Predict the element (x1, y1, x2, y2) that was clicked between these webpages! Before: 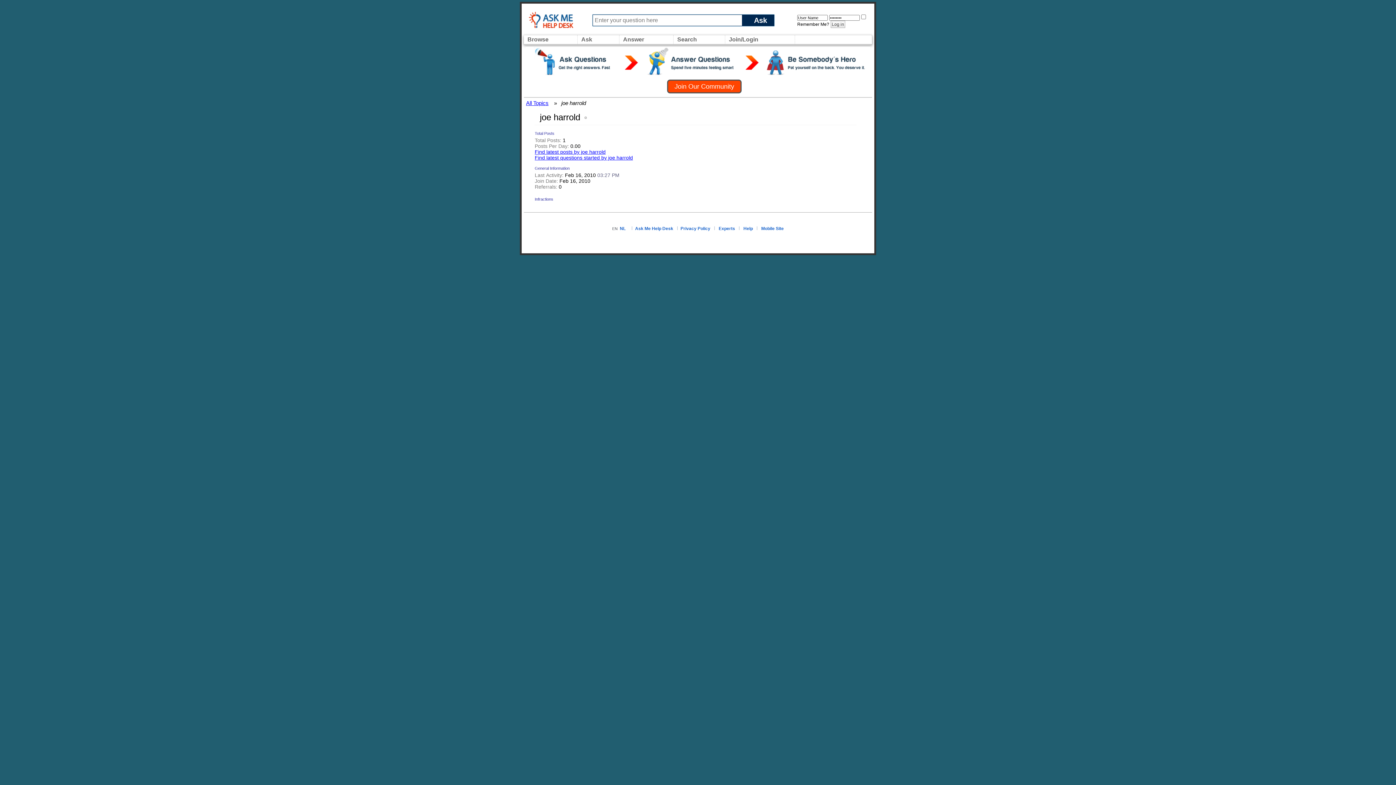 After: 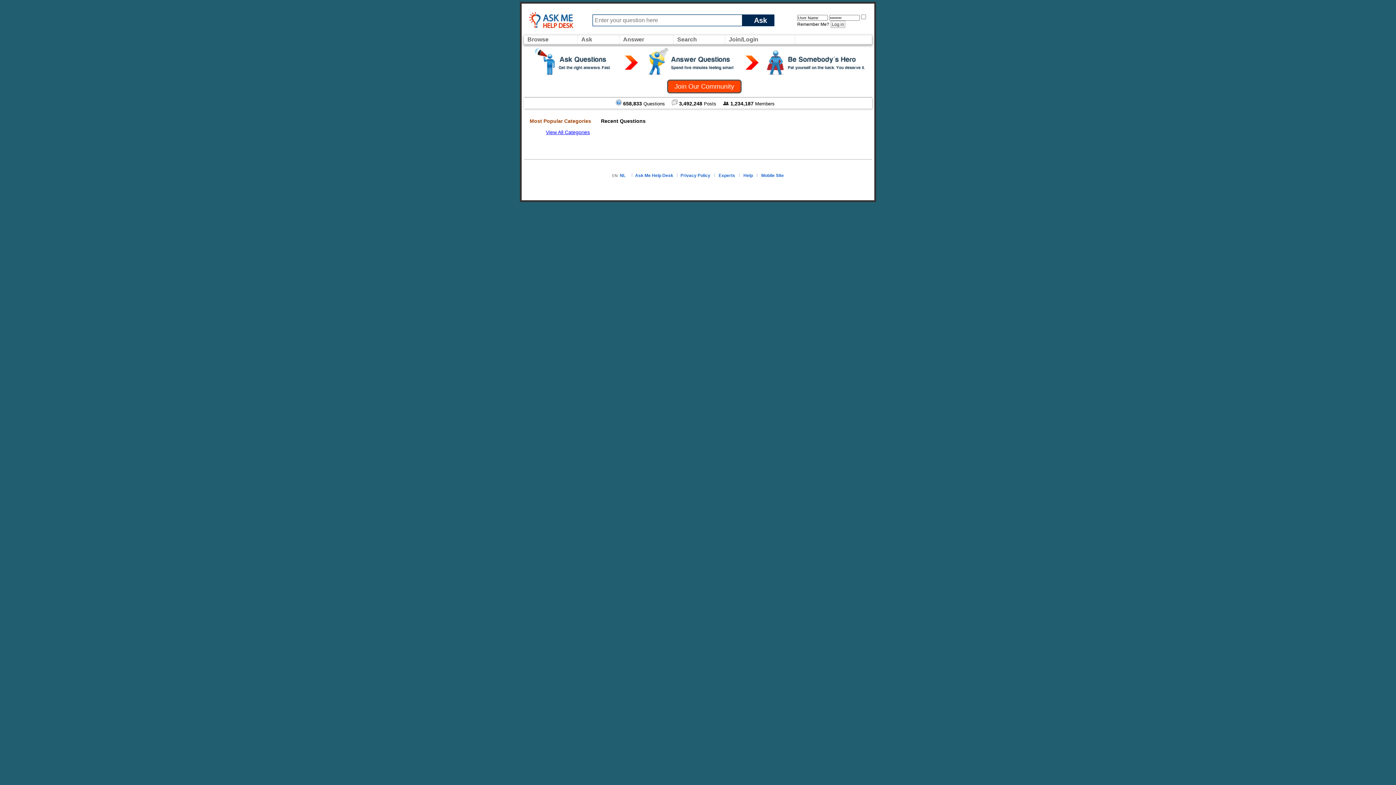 Action: bbox: (635, 226, 673, 231) label: Ask Me Help Desk